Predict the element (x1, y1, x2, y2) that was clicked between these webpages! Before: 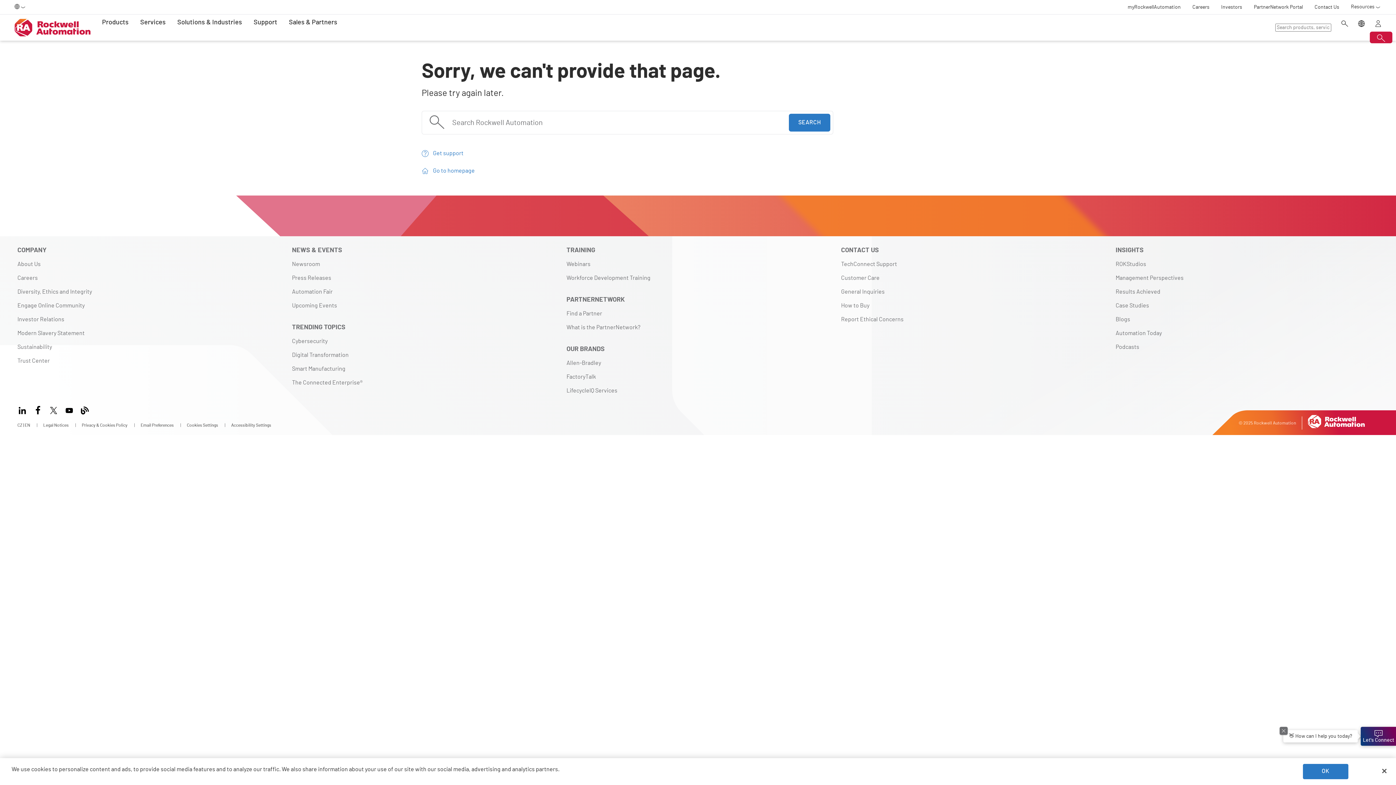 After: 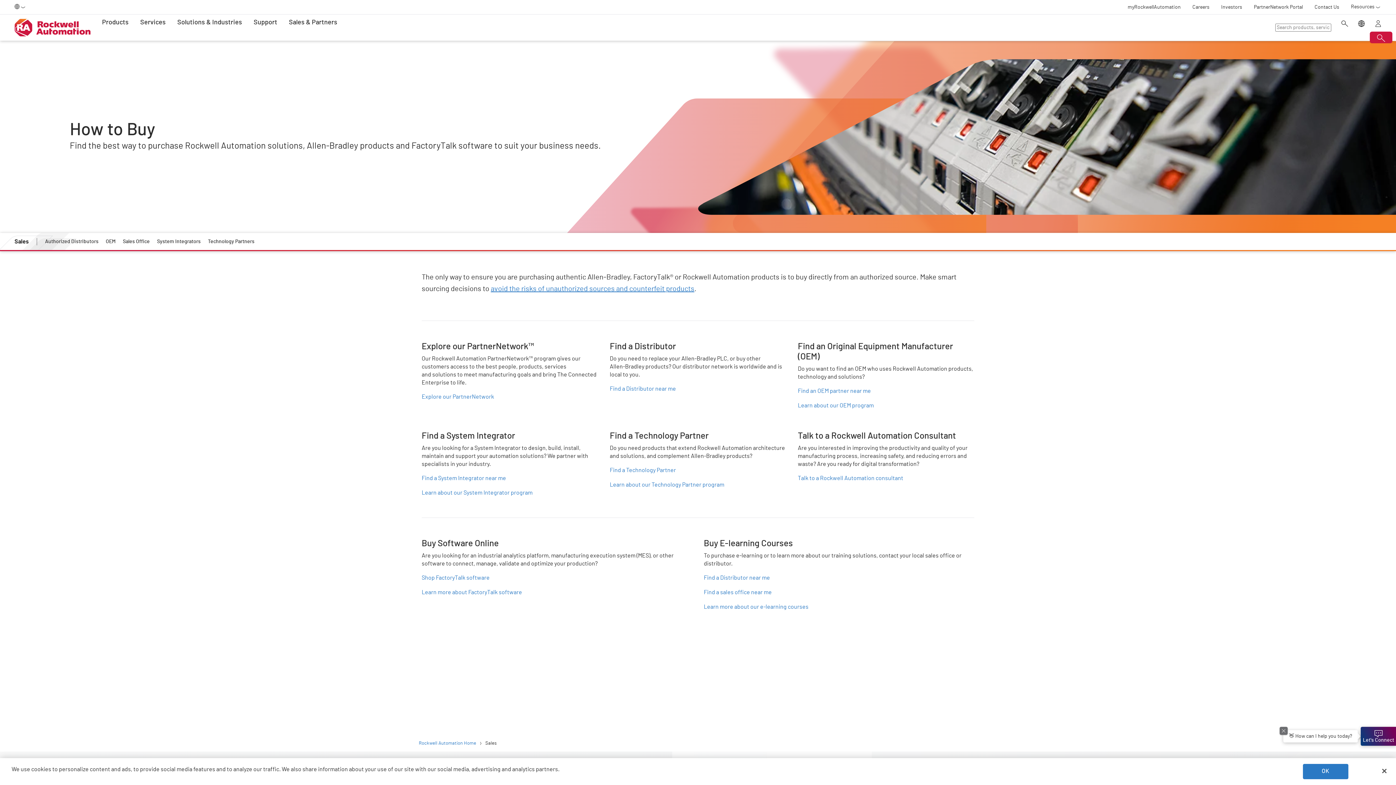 Action: label: Sales & Partners bbox: (288, 14, 337, 30)